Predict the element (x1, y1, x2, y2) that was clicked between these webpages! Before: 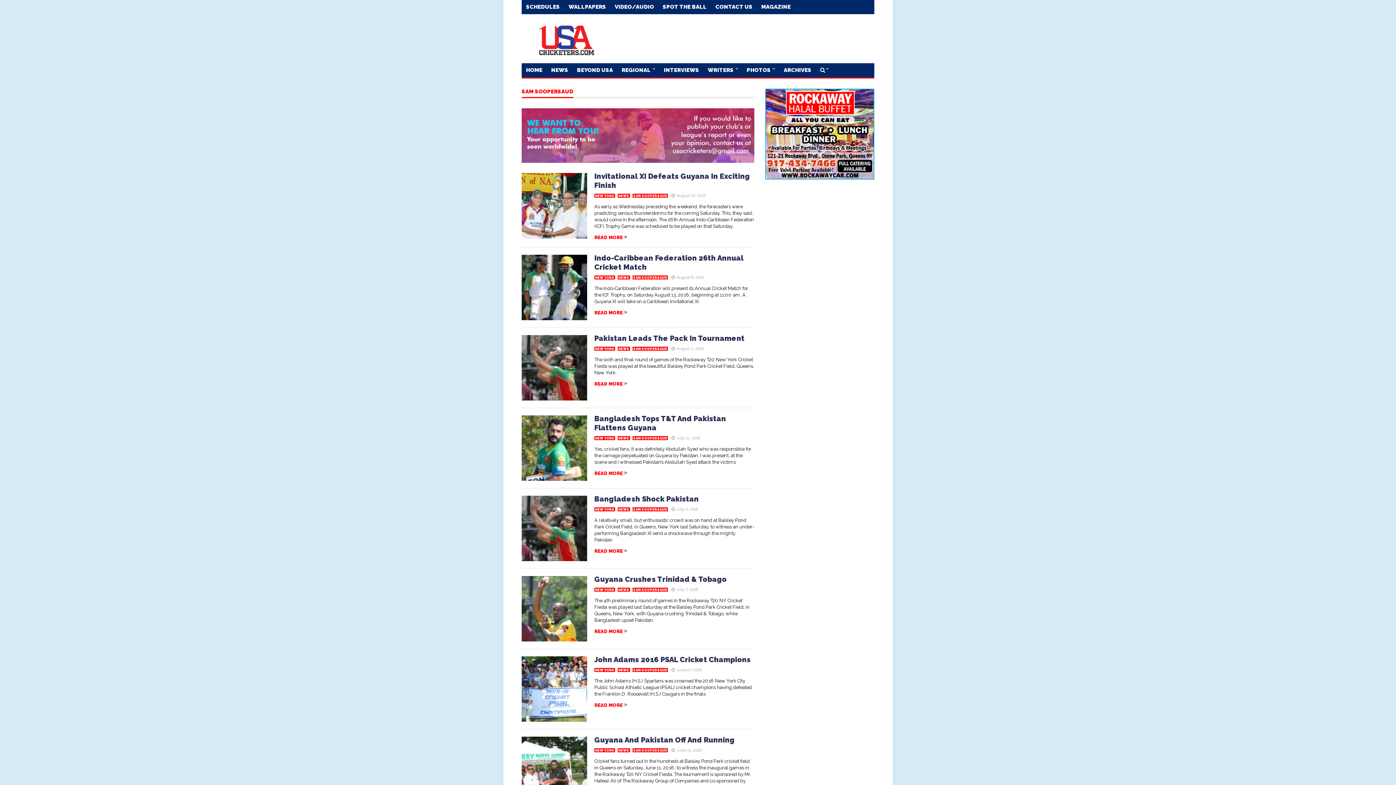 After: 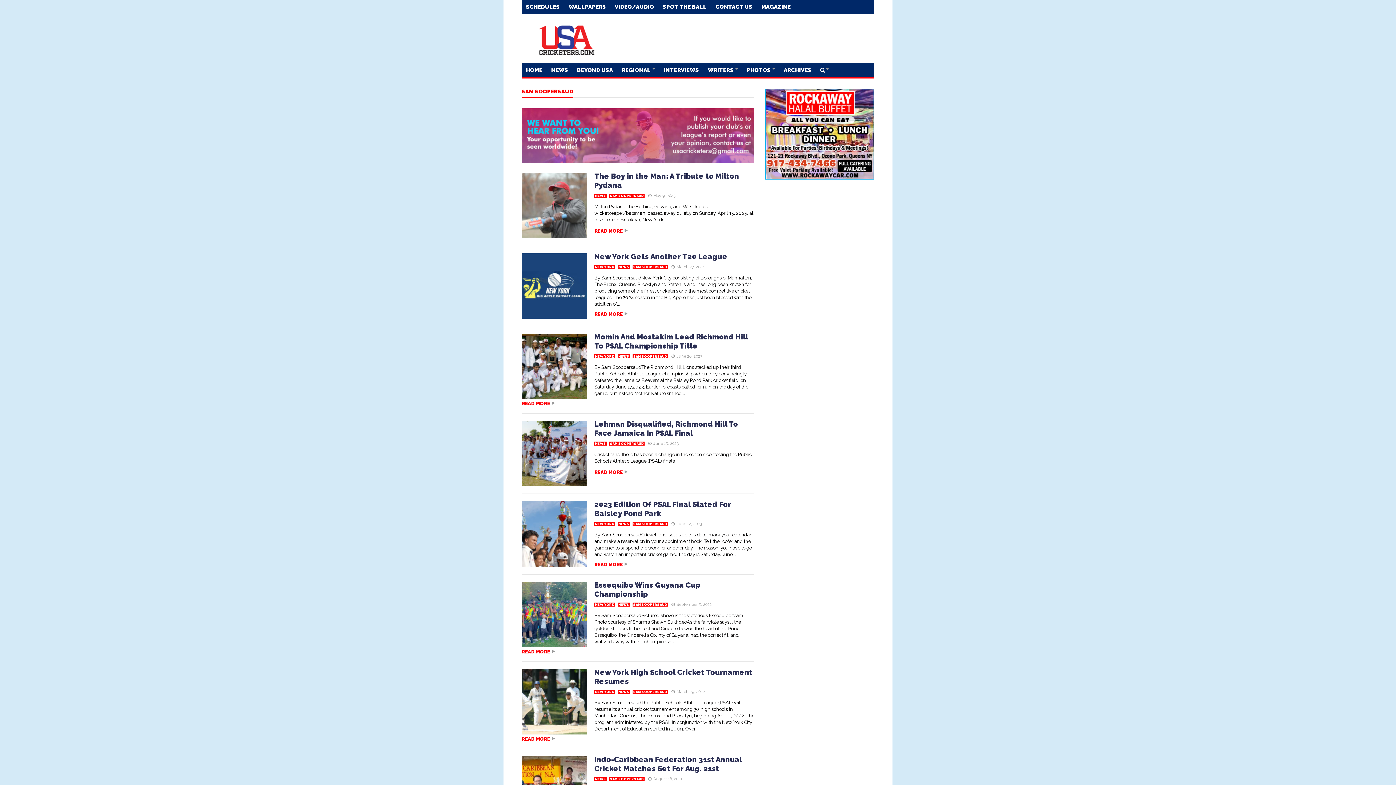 Action: bbox: (632, 588, 668, 592) label: SAM SOOPERSAUD